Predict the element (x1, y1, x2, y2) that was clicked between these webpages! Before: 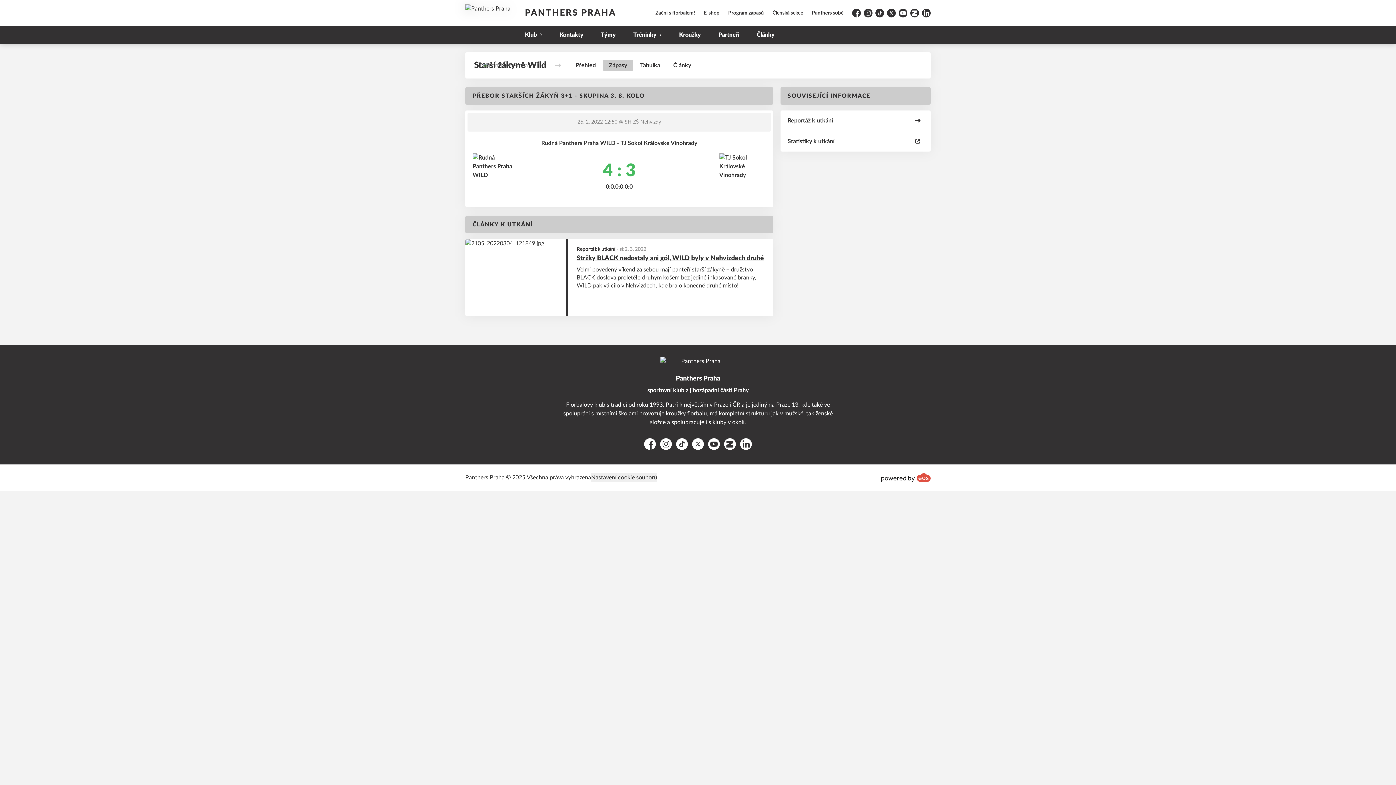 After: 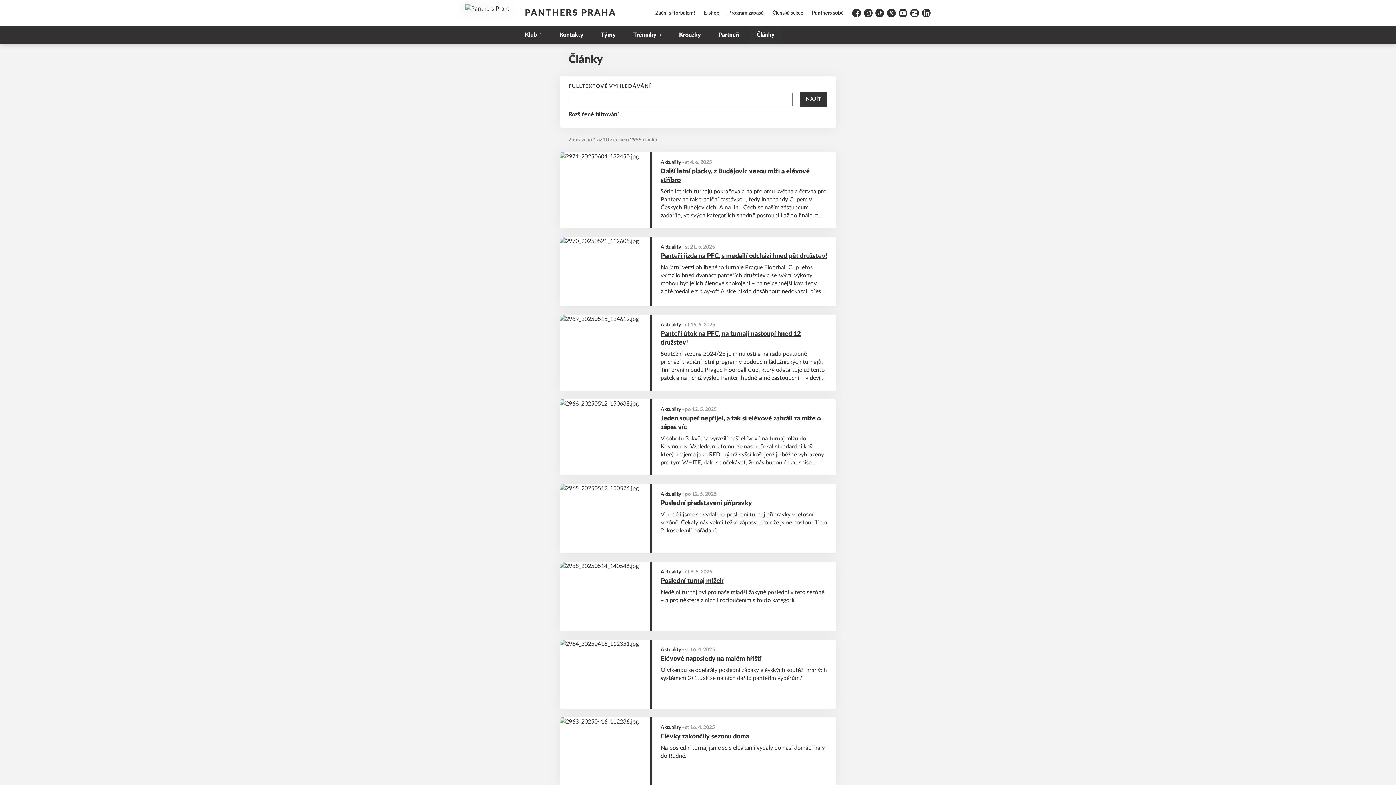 Action: label: Články bbox: (748, 26, 783, 43)